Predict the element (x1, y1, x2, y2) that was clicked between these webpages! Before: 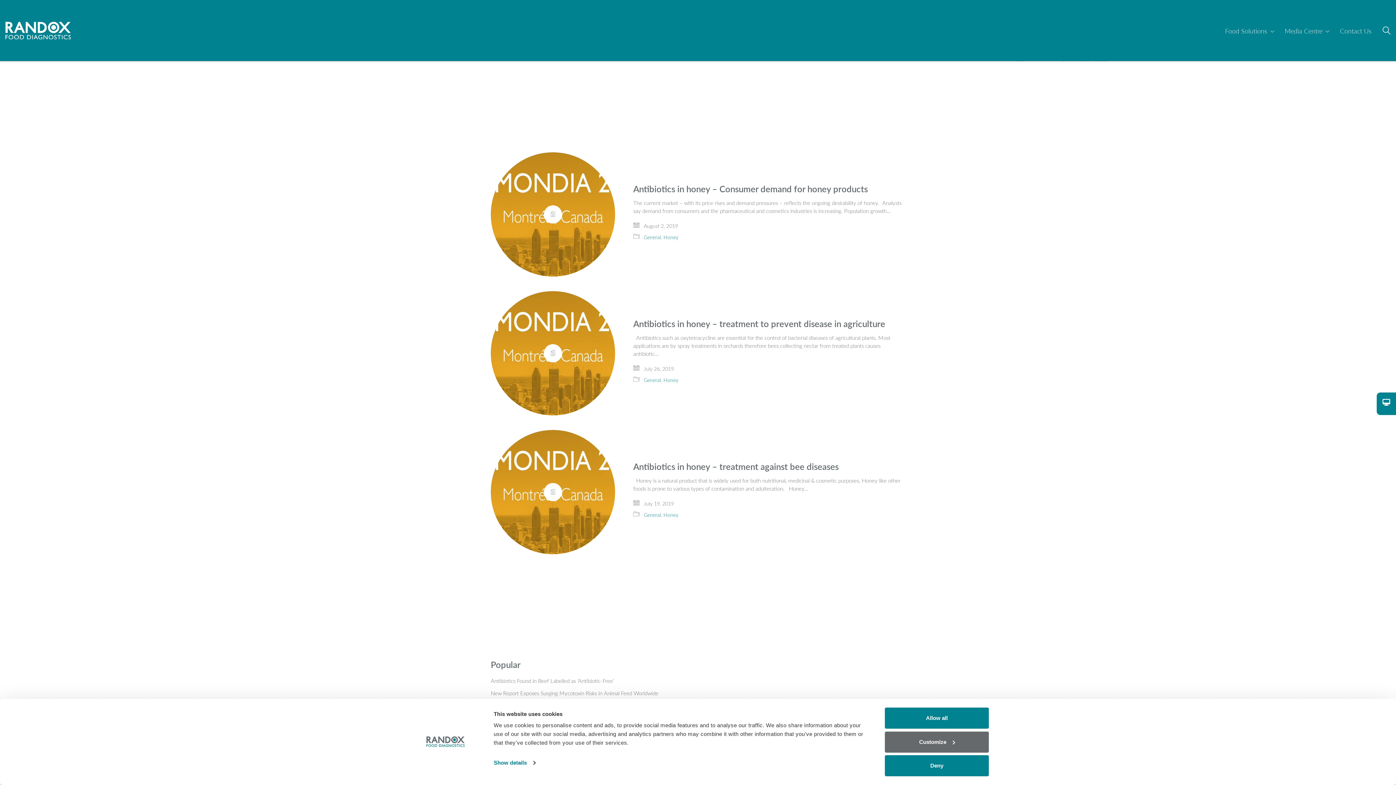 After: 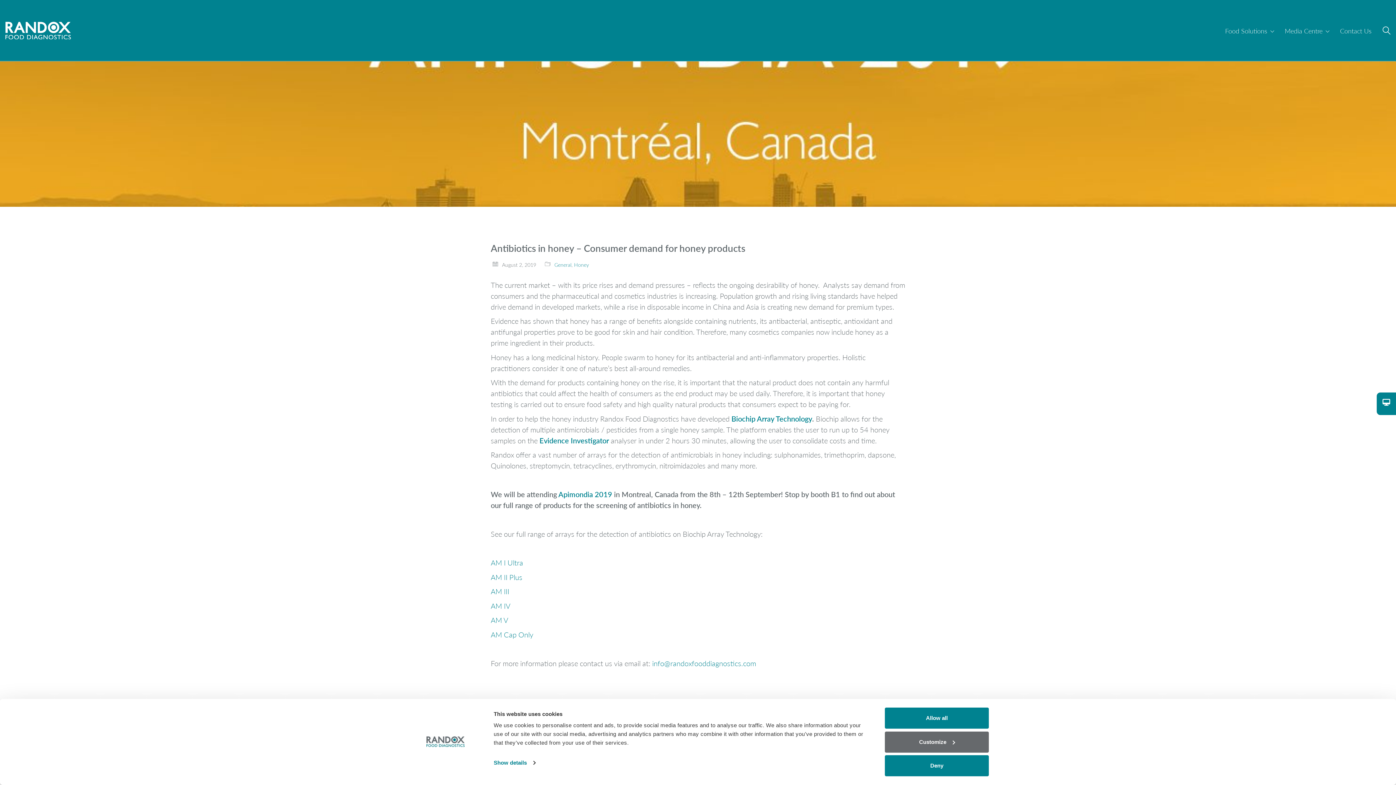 Action: bbox: (633, 184, 868, 193) label: Antibiotics in honey – Consumer demand for honey products